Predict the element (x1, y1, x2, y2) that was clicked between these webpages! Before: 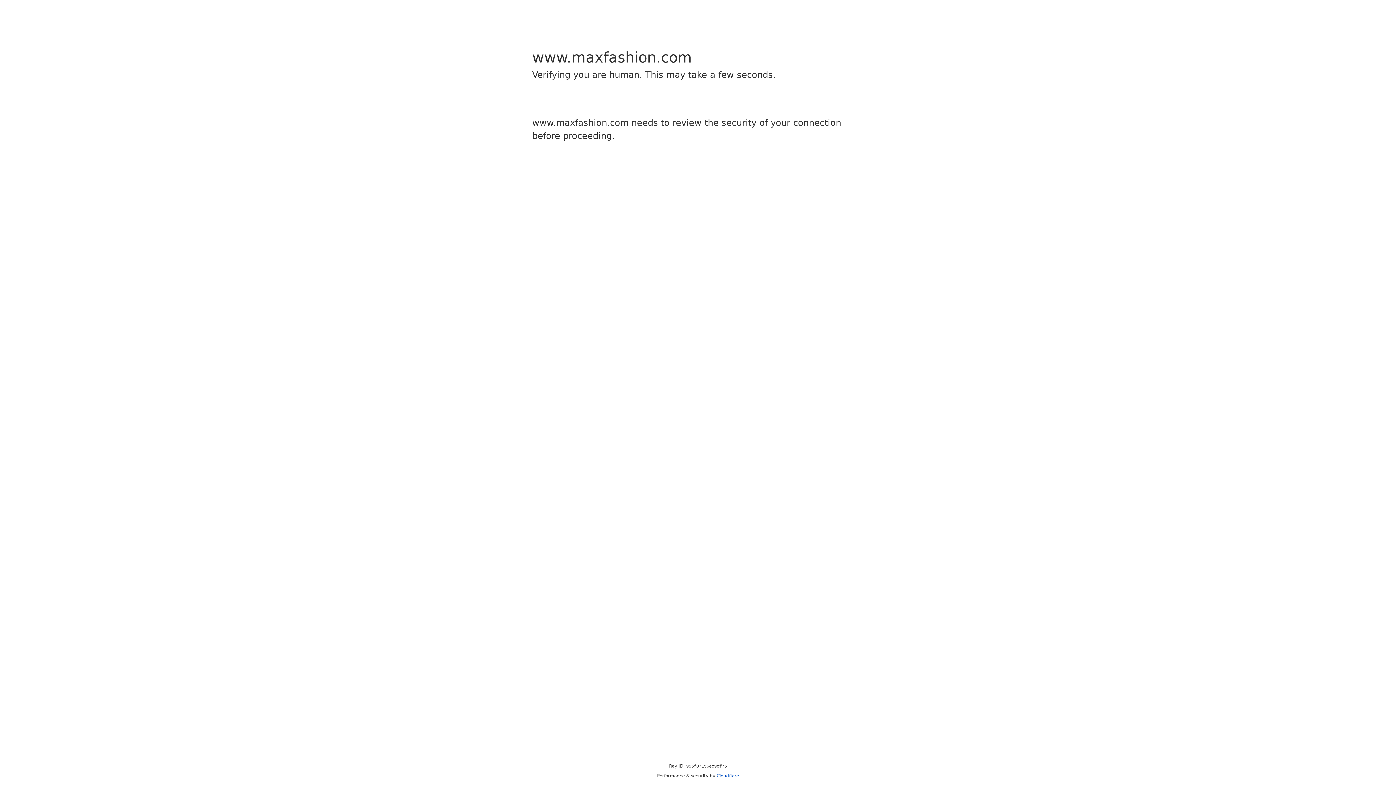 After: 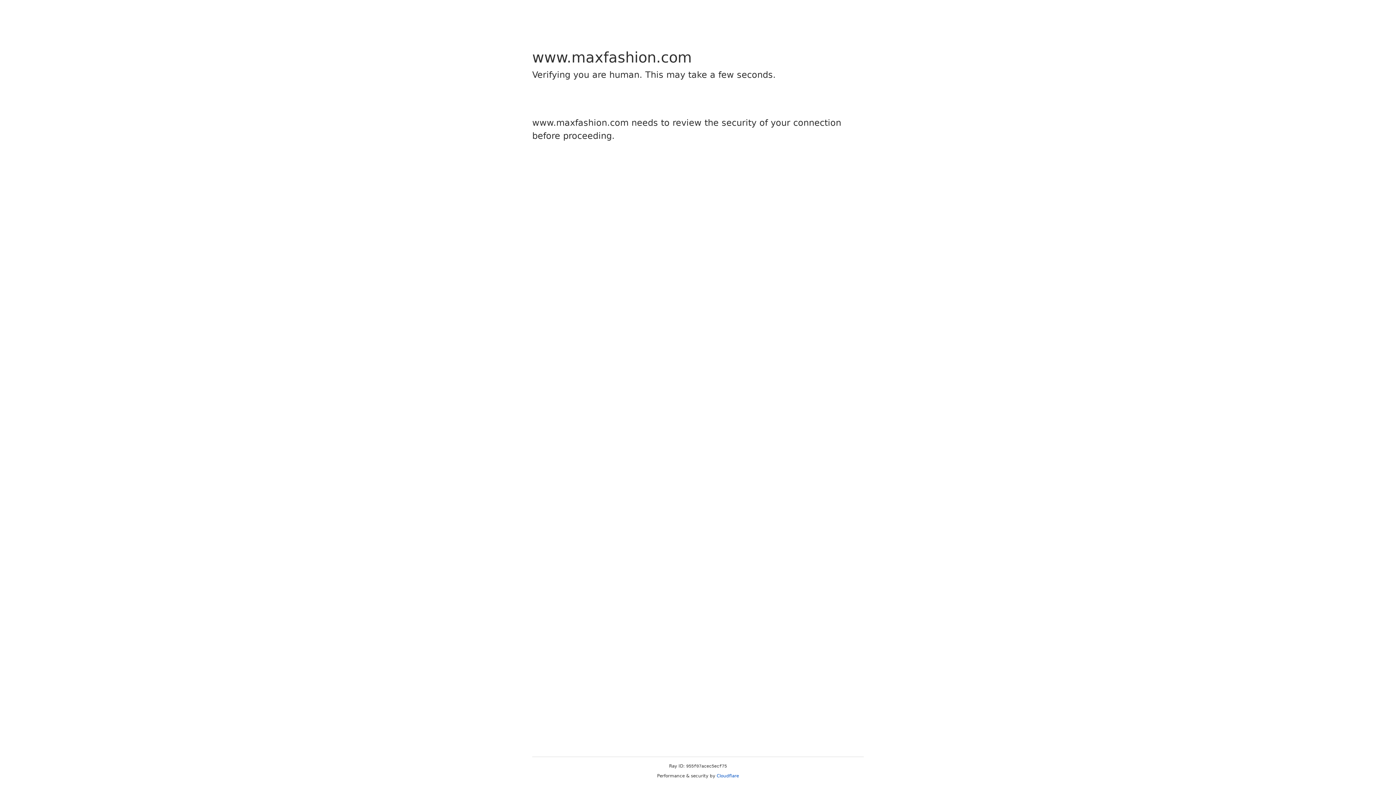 Action: label: Cloudflare bbox: (716, 773, 739, 778)